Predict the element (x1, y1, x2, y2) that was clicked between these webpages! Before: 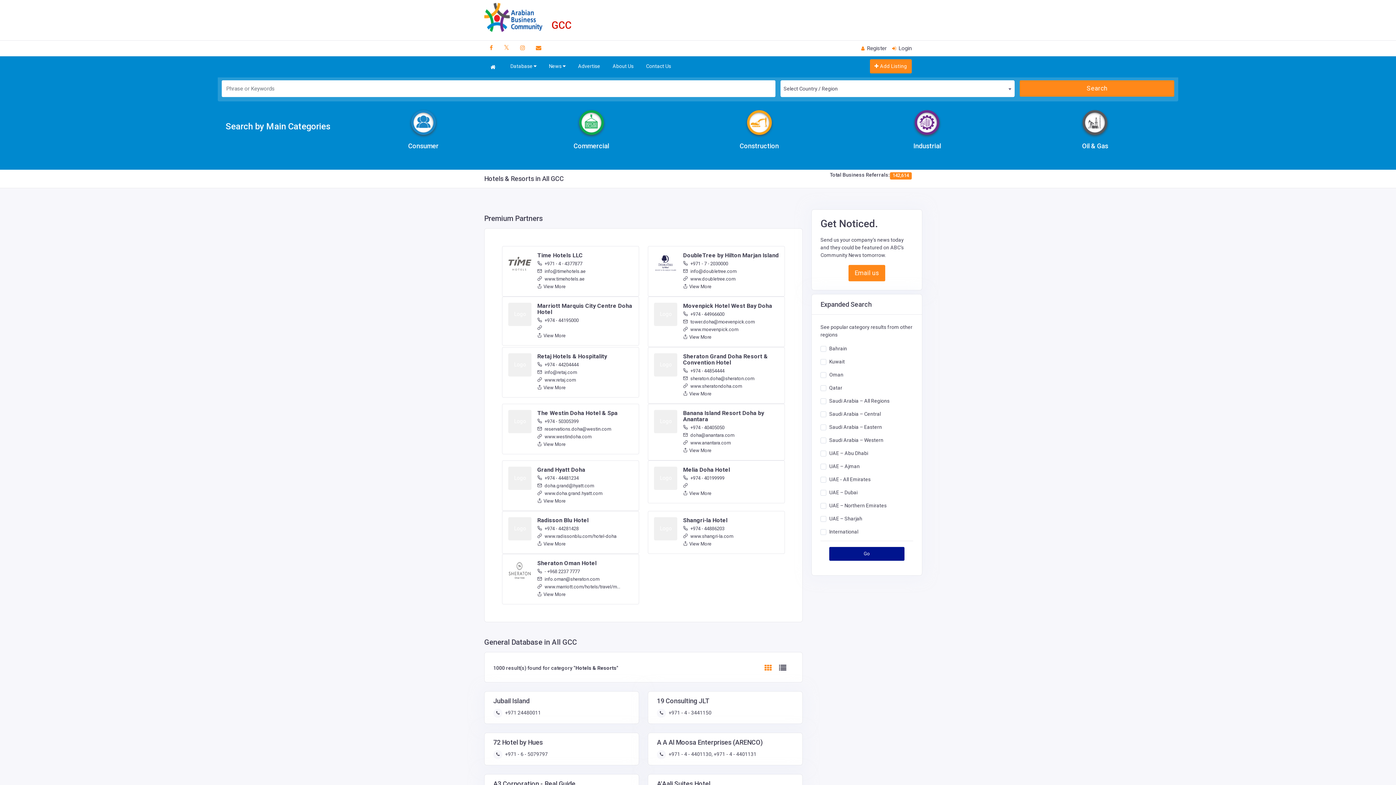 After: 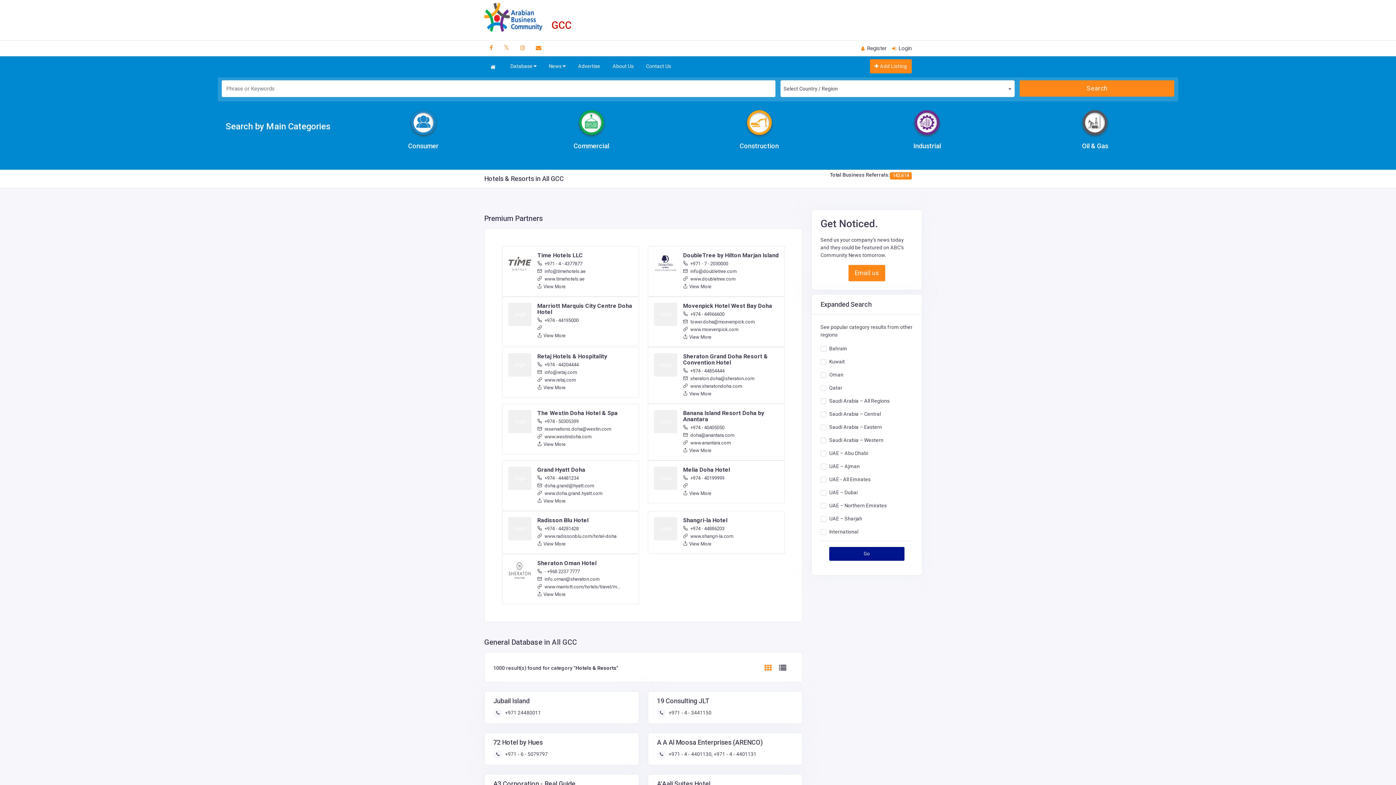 Action: bbox: (829, 345, 847, 351) label: Bahrain